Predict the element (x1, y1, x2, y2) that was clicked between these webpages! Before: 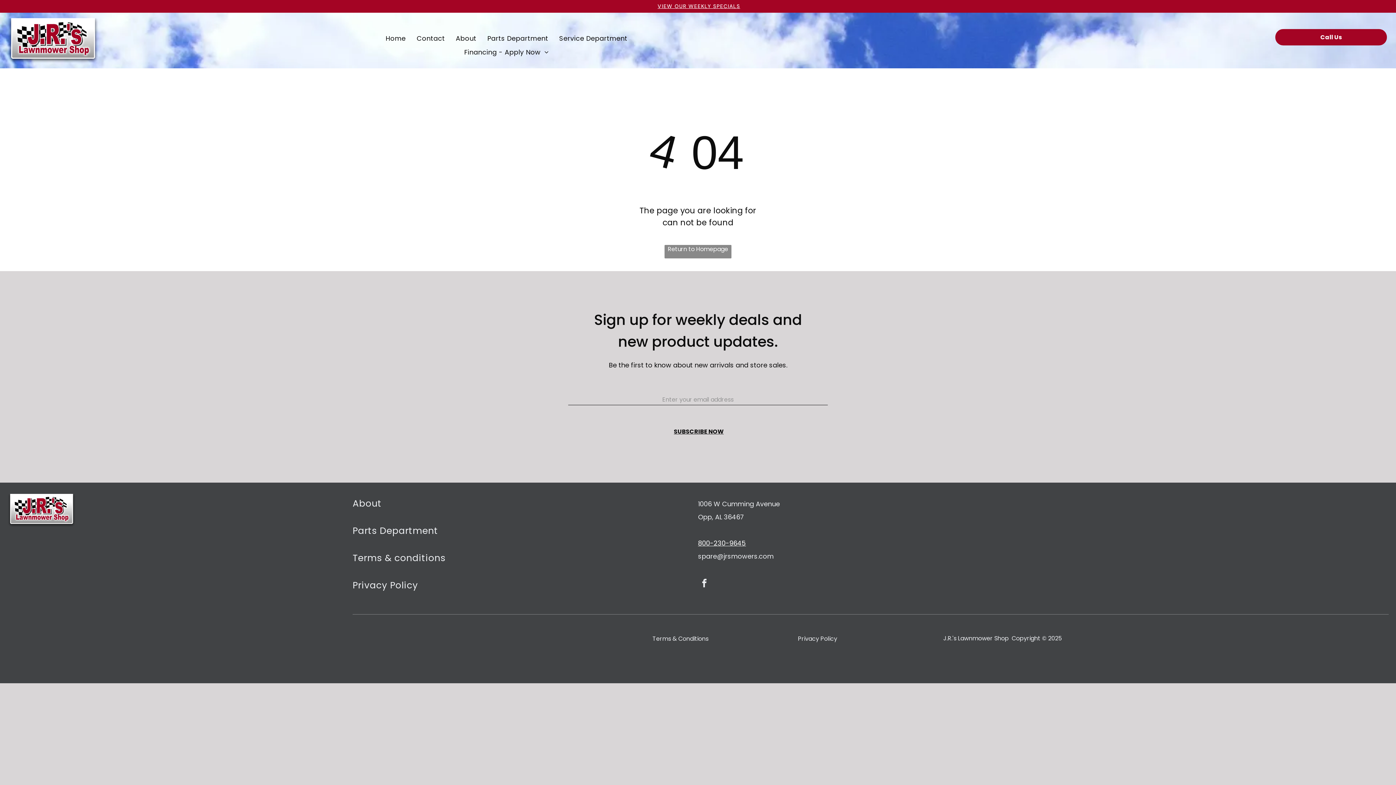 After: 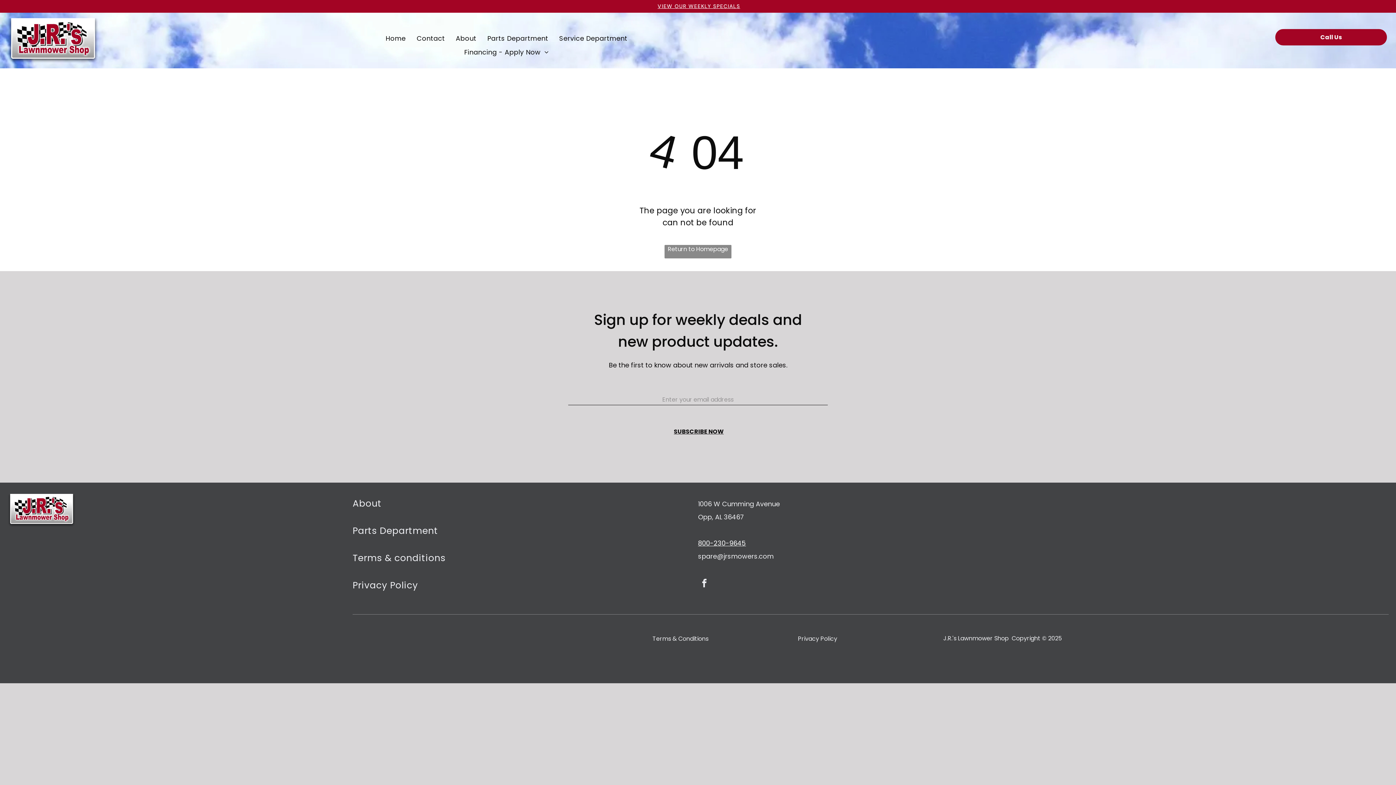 Action: label: facebook bbox: (698, 576, 710, 591)